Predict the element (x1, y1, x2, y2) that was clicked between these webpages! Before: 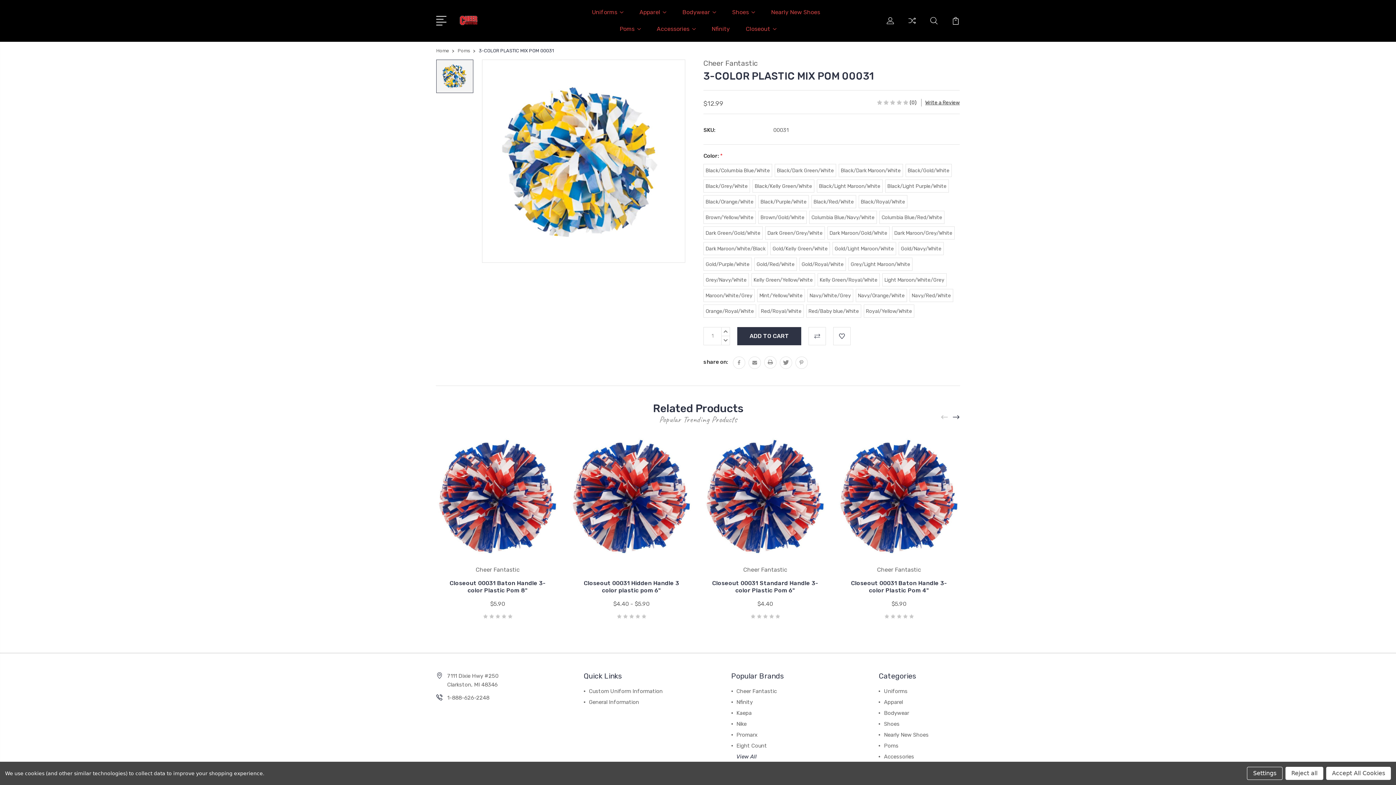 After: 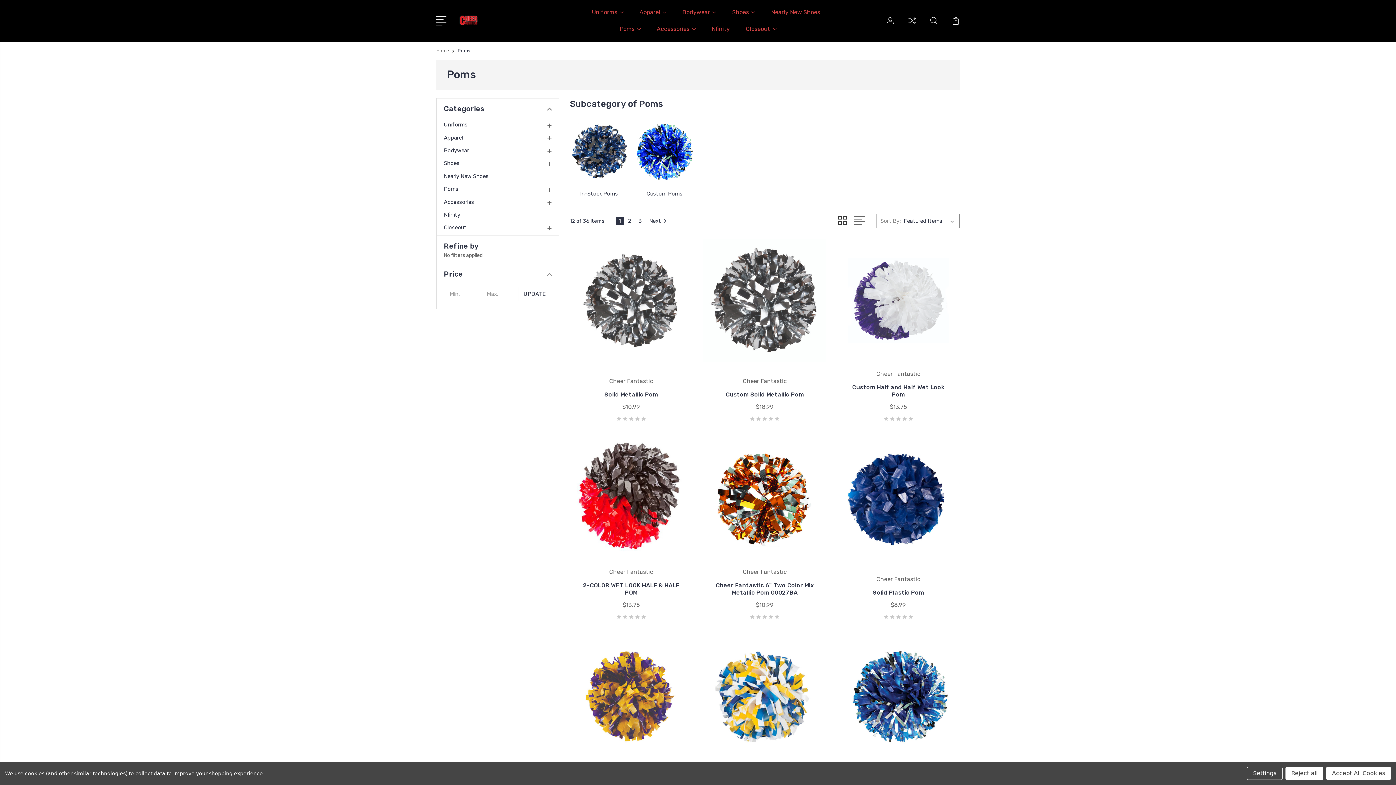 Action: label: Poms bbox: (457, 48, 470, 53)